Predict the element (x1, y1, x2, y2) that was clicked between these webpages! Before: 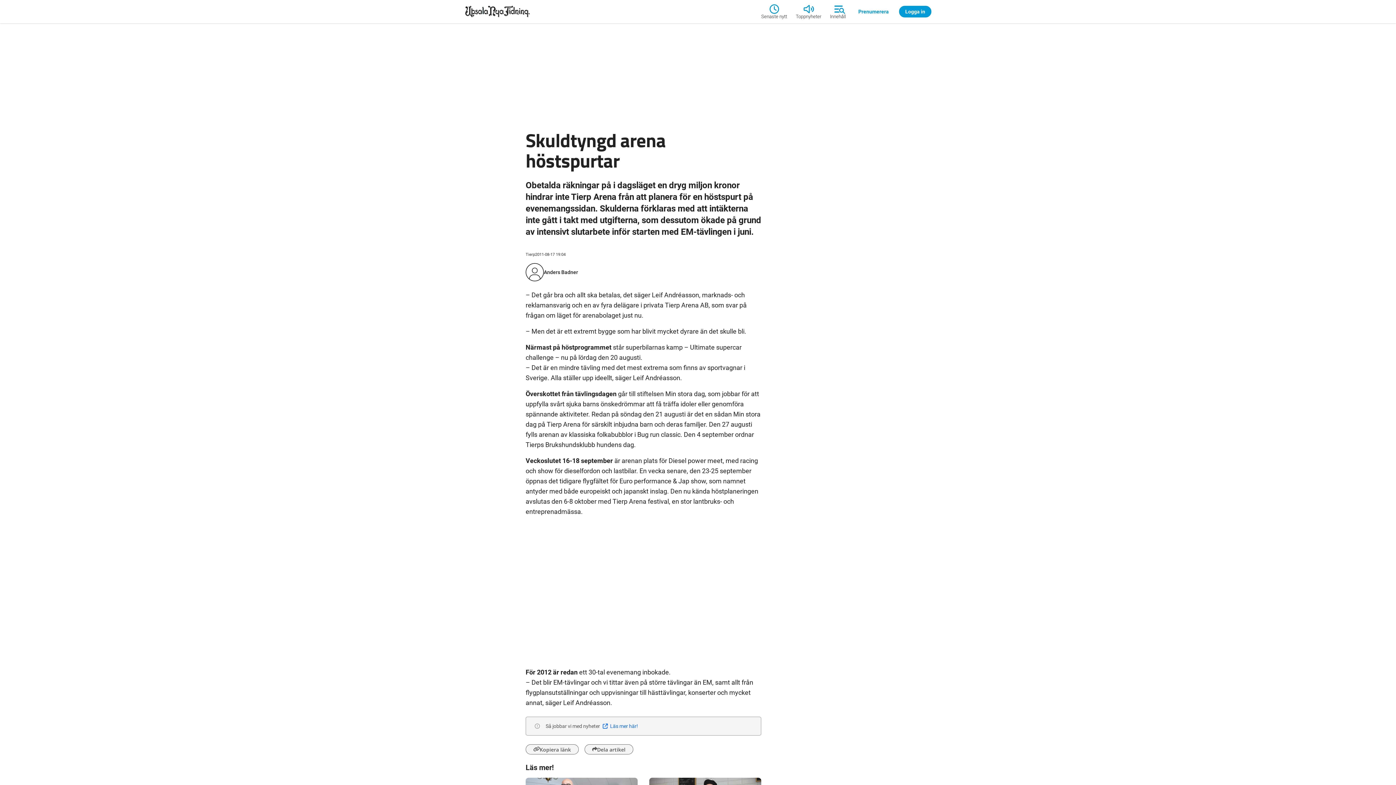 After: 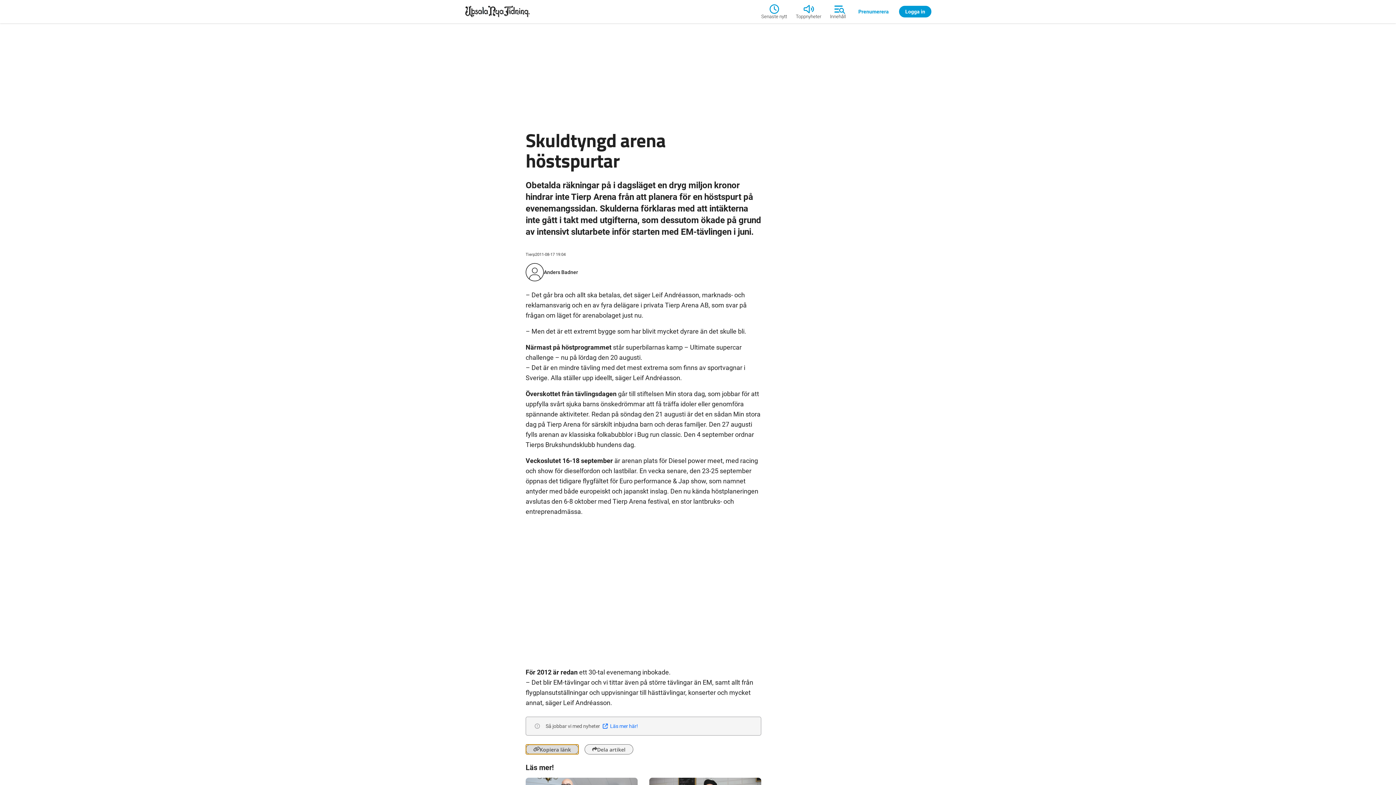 Action: label: Kopiera länk bbox: (525, 744, 578, 754)